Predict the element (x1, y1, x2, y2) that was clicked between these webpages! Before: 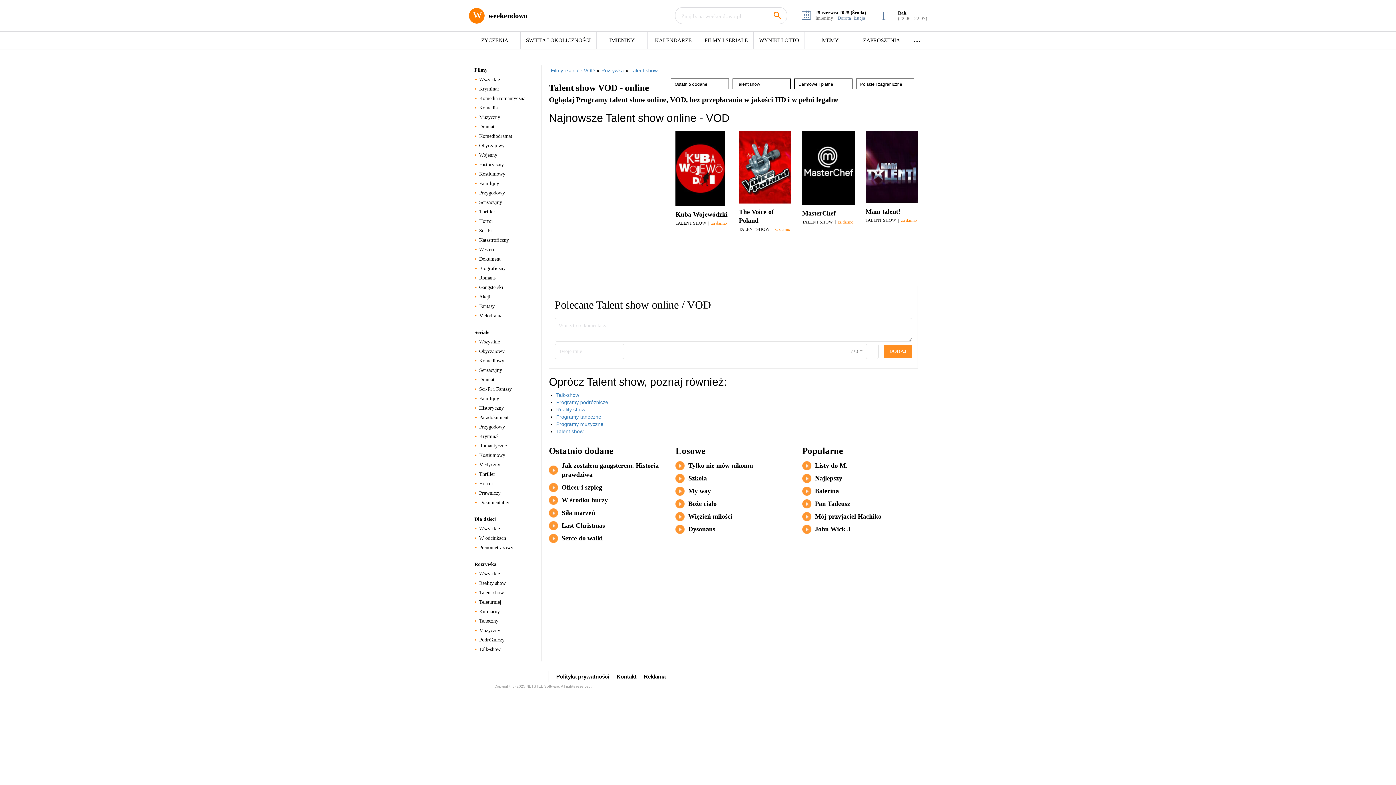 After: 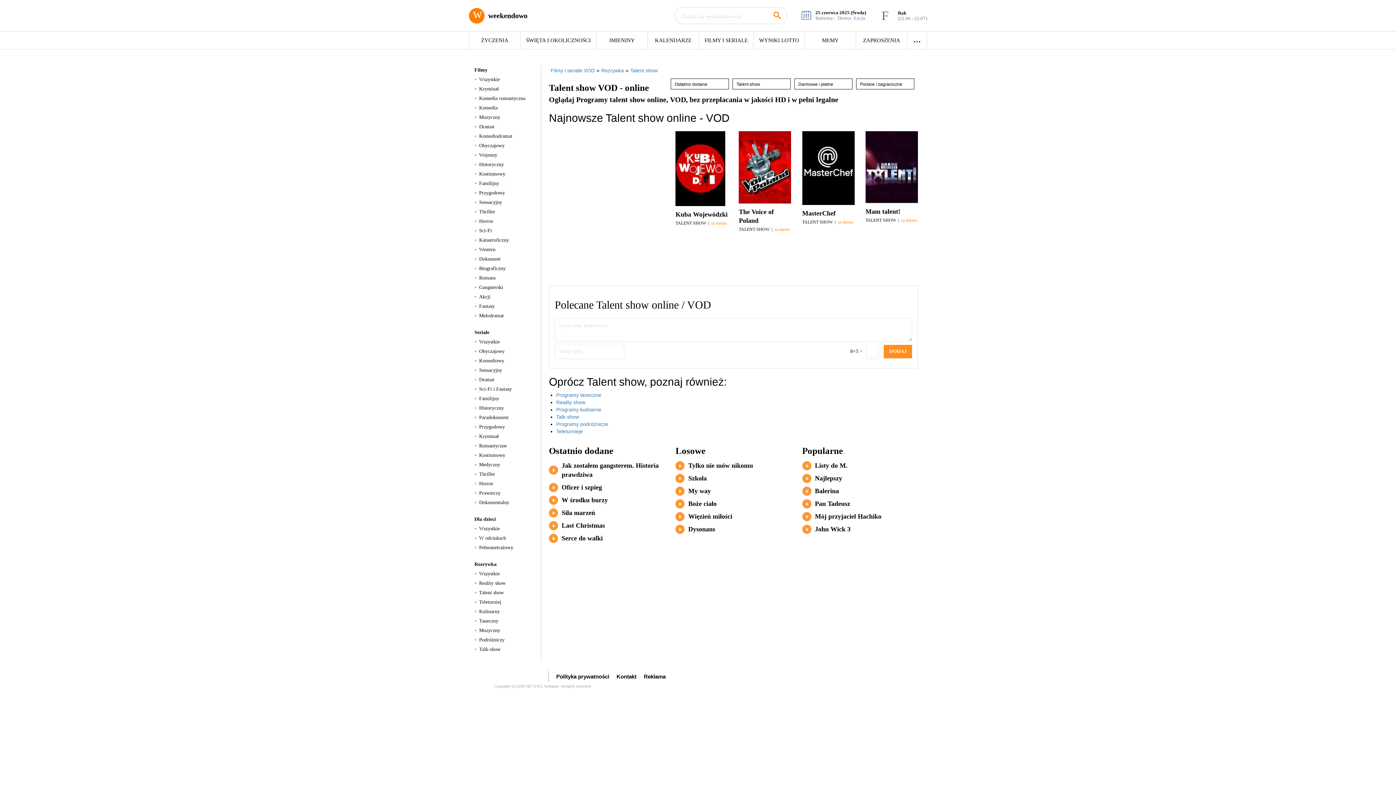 Action: bbox: (556, 428, 583, 434) label: Talent show